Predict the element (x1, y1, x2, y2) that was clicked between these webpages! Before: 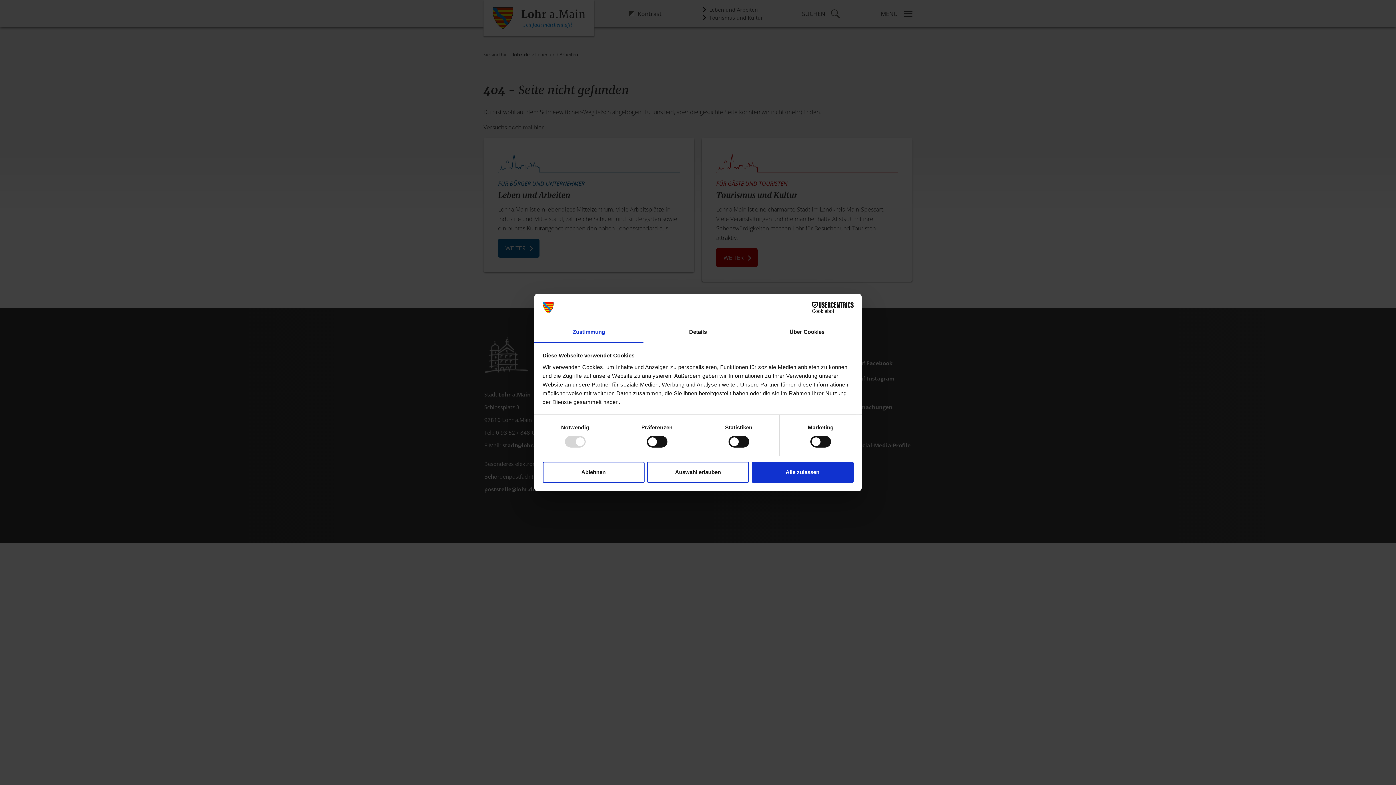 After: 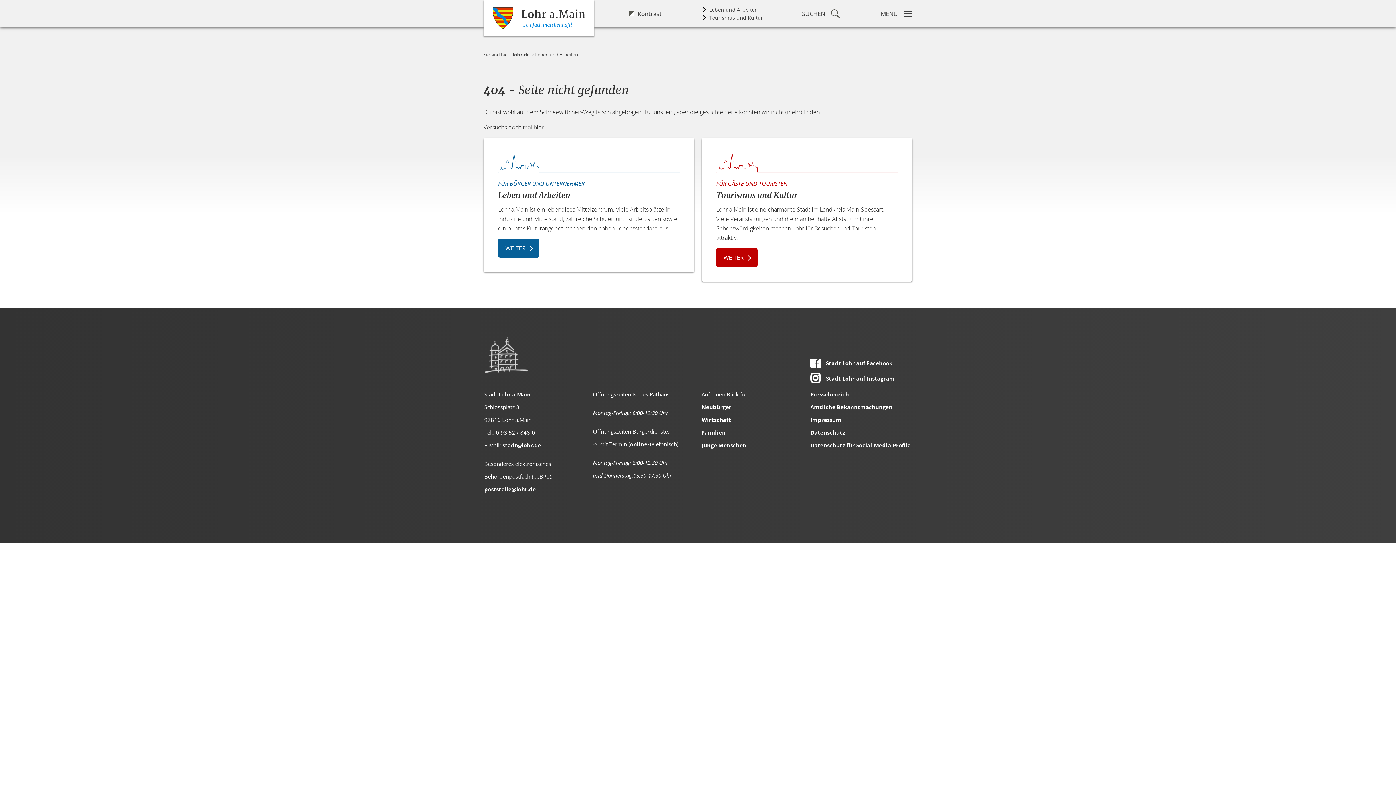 Action: bbox: (542, 461, 644, 482) label: Ablehnen